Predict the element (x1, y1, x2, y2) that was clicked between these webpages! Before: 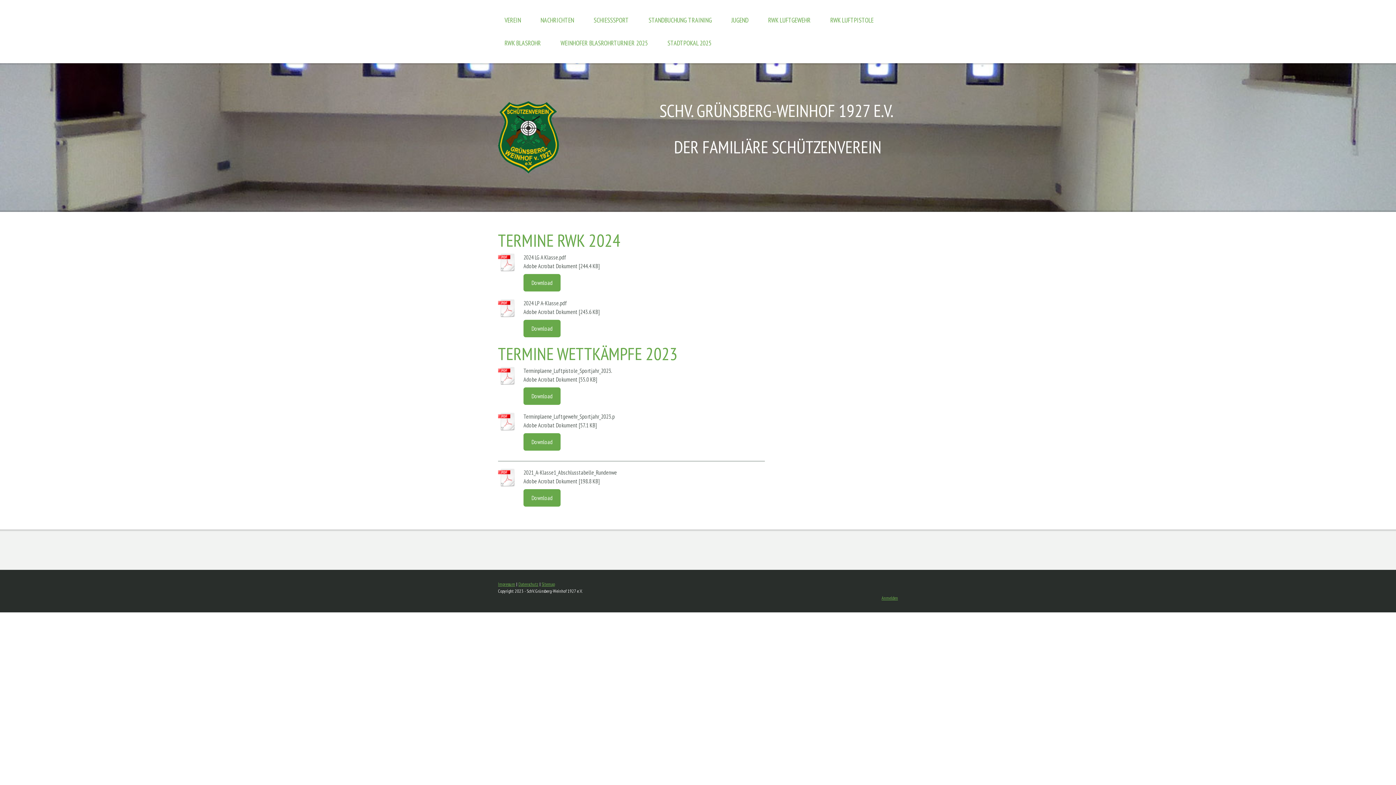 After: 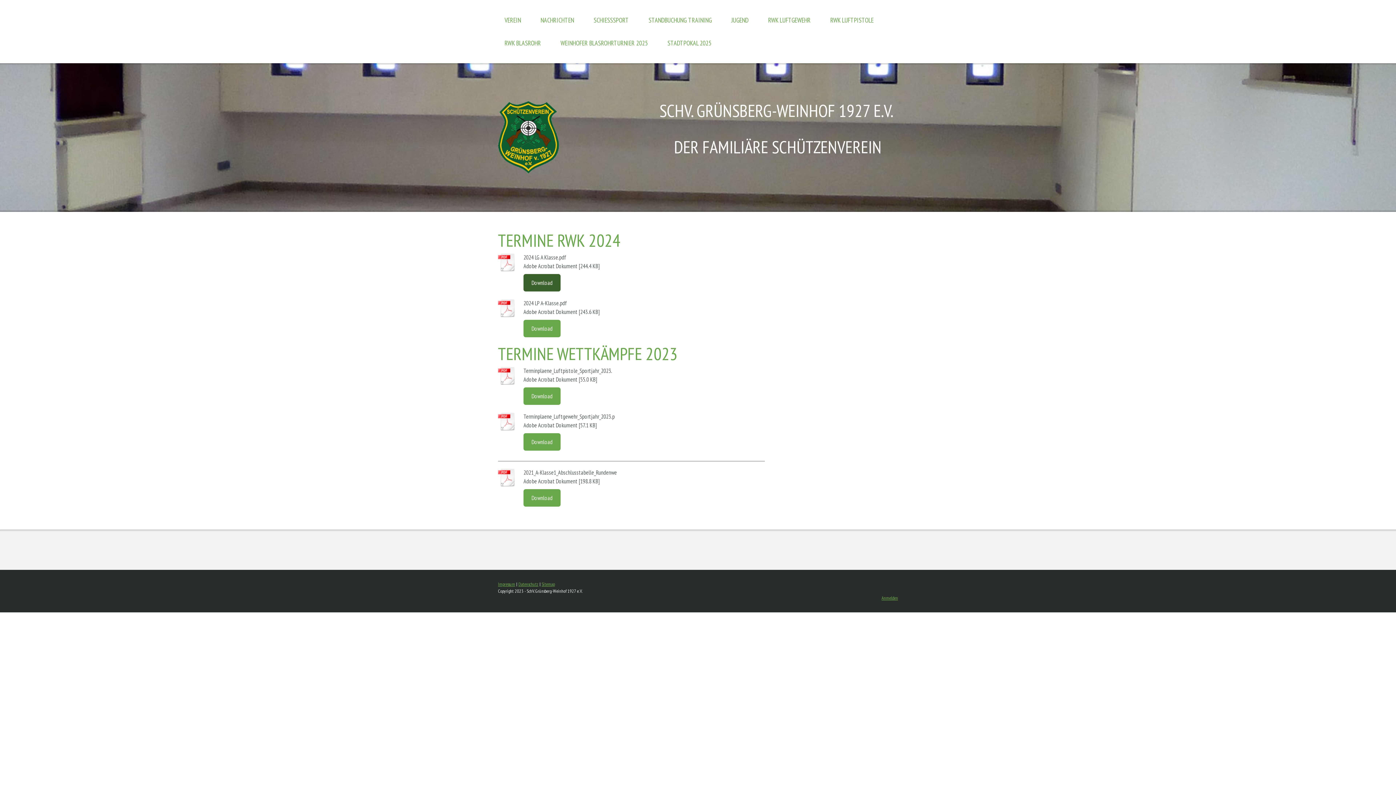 Action: label: Download bbox: (523, 274, 560, 291)